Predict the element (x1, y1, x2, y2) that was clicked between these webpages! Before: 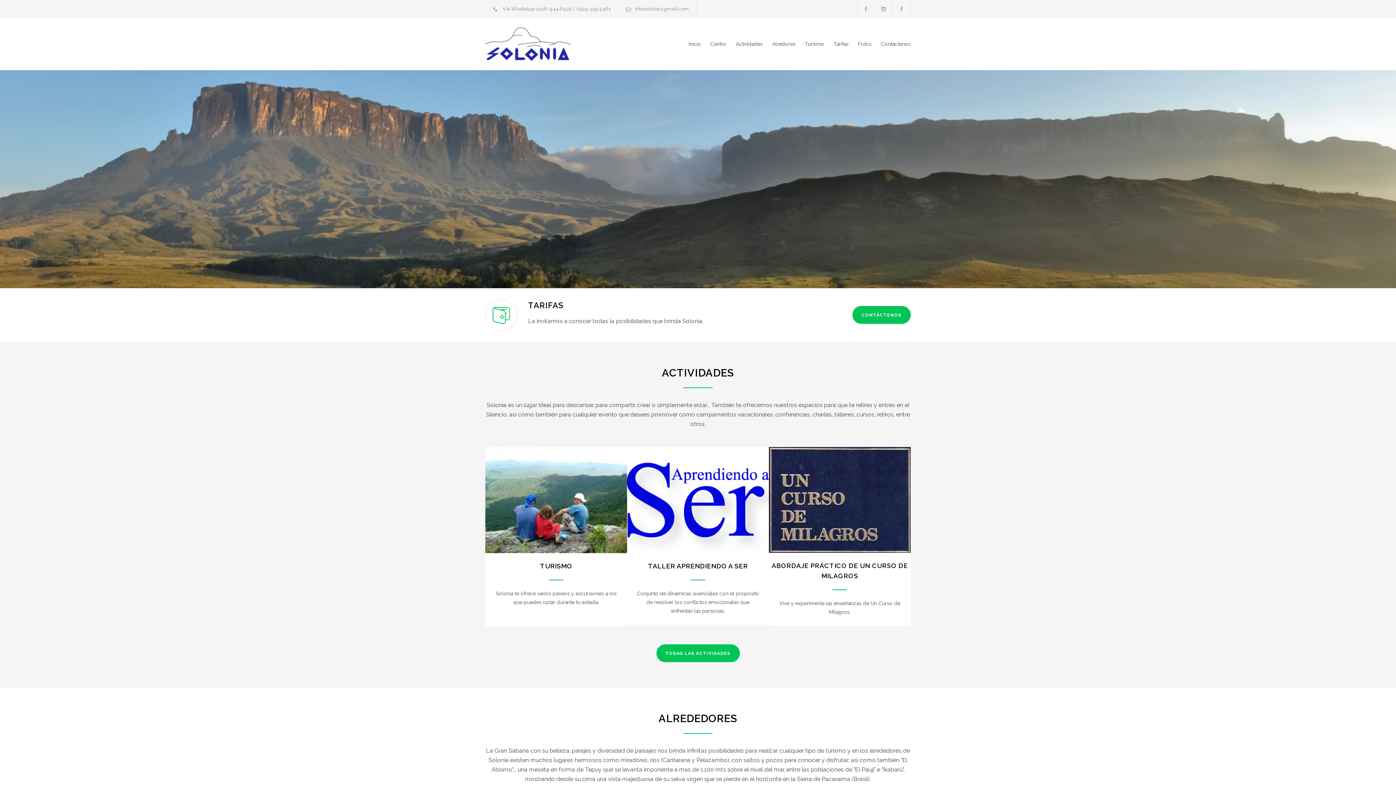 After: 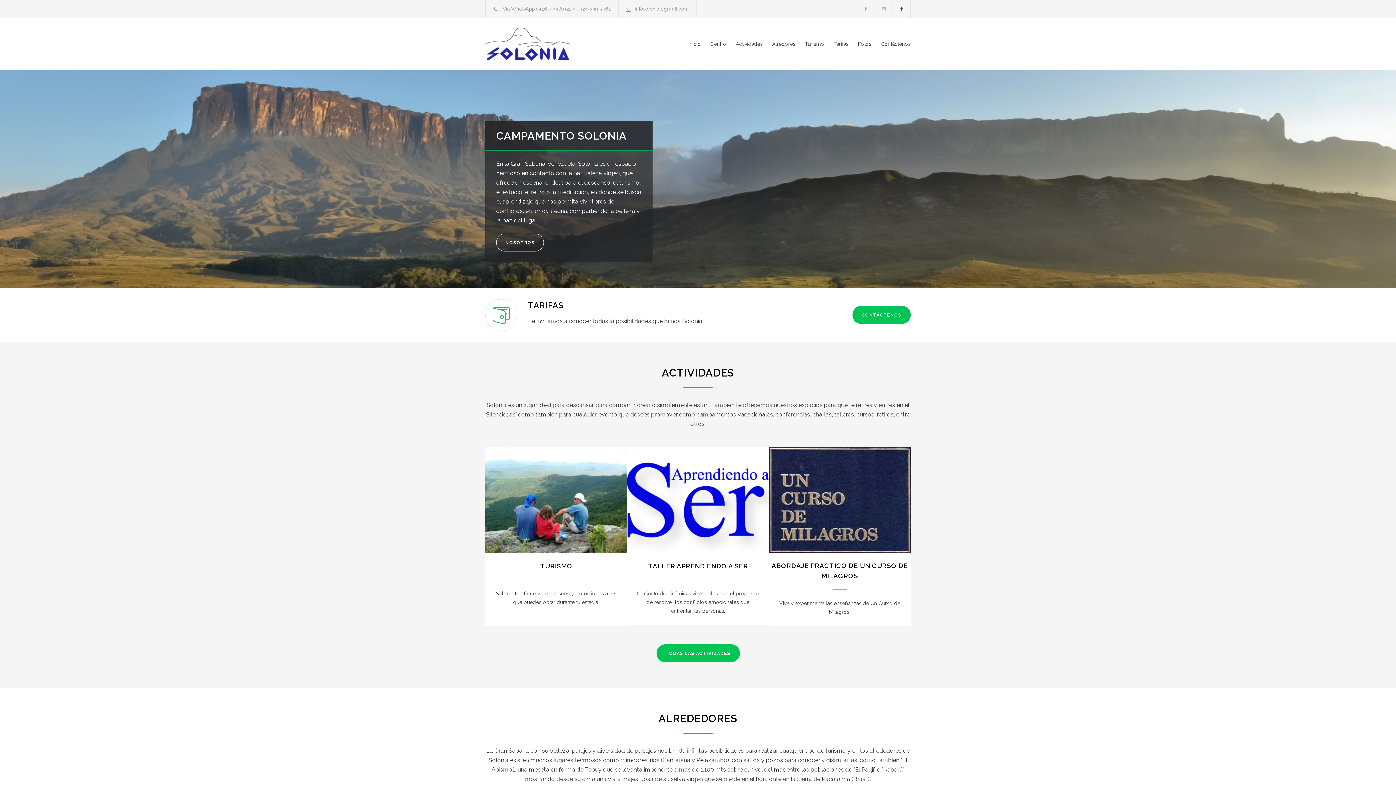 Action: bbox: (893, 0, 910, 17)